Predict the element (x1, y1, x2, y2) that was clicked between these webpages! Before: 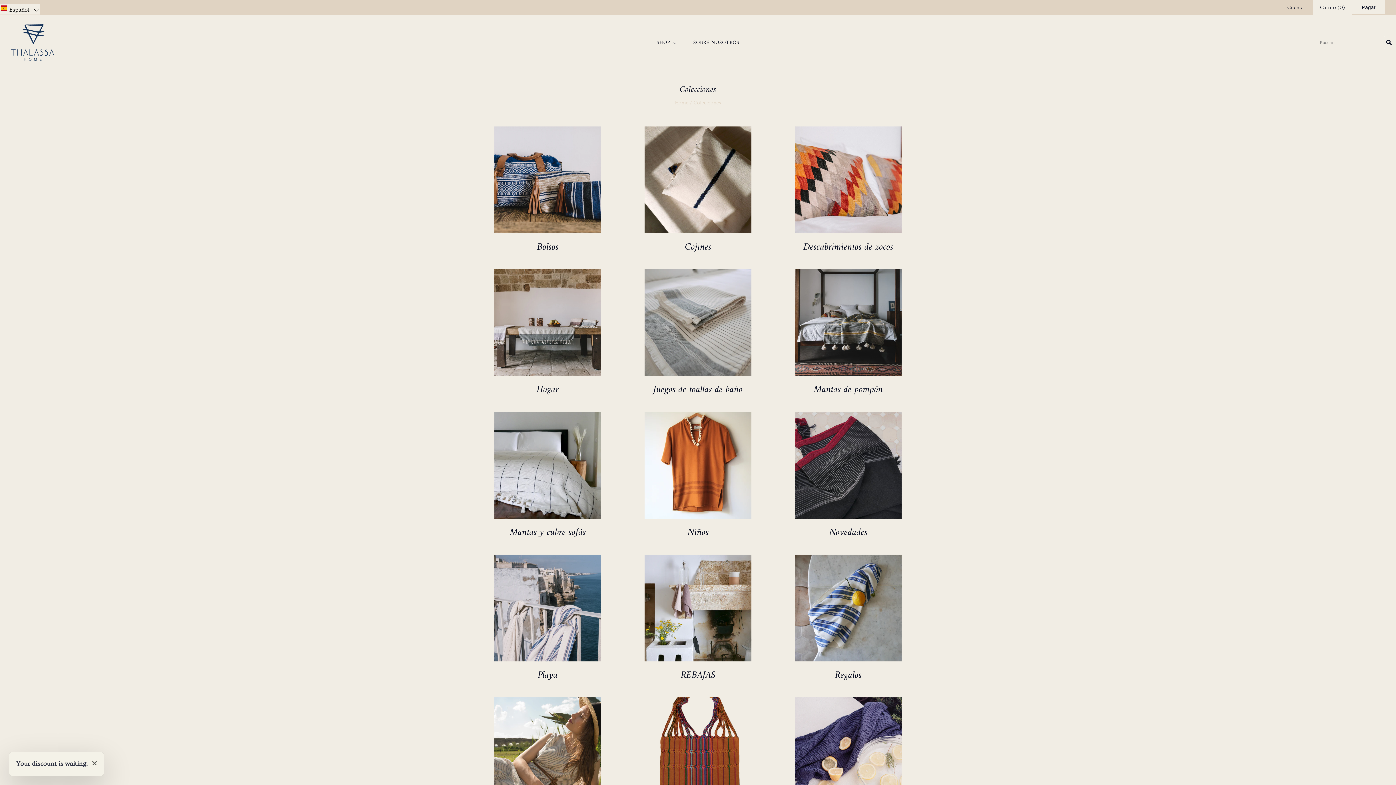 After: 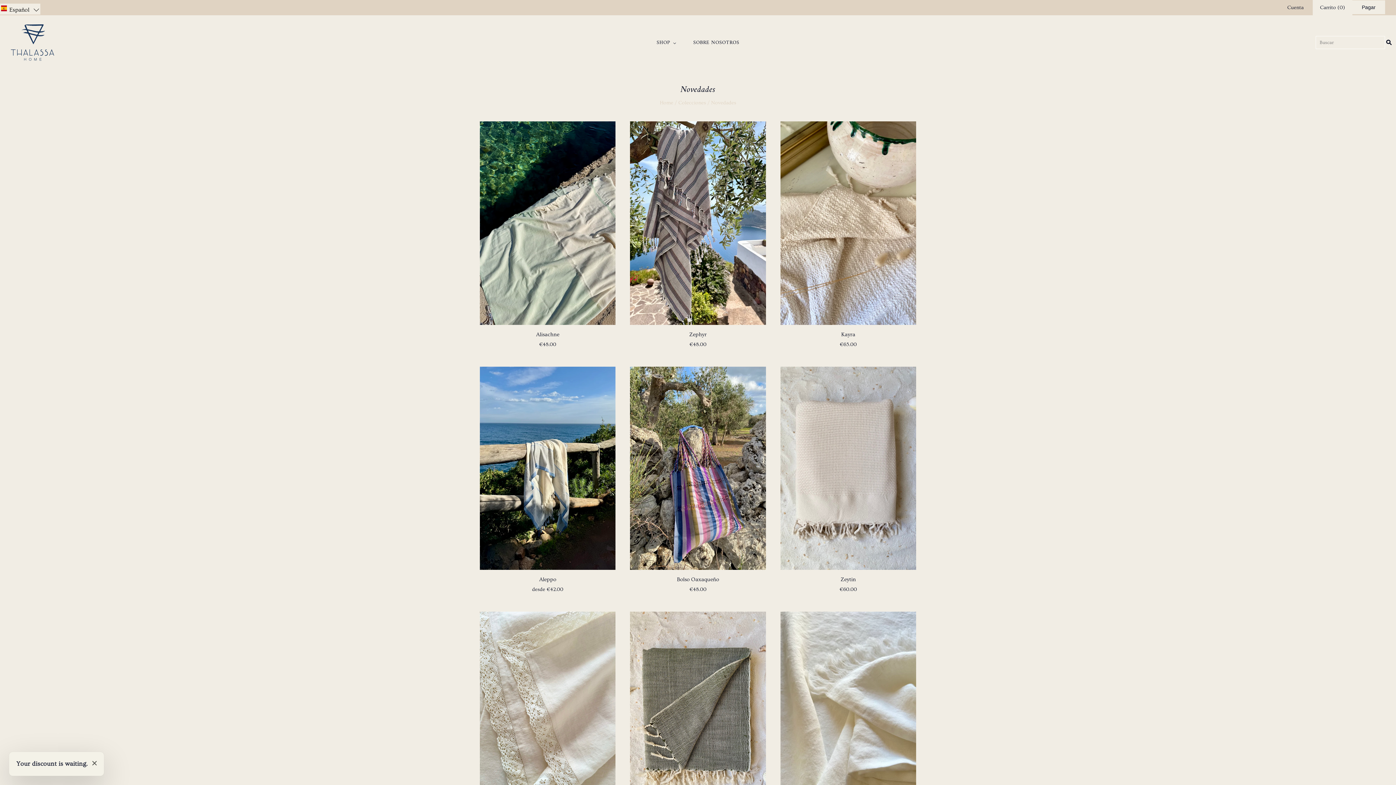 Action: label: Novedades bbox: (829, 524, 867, 541)